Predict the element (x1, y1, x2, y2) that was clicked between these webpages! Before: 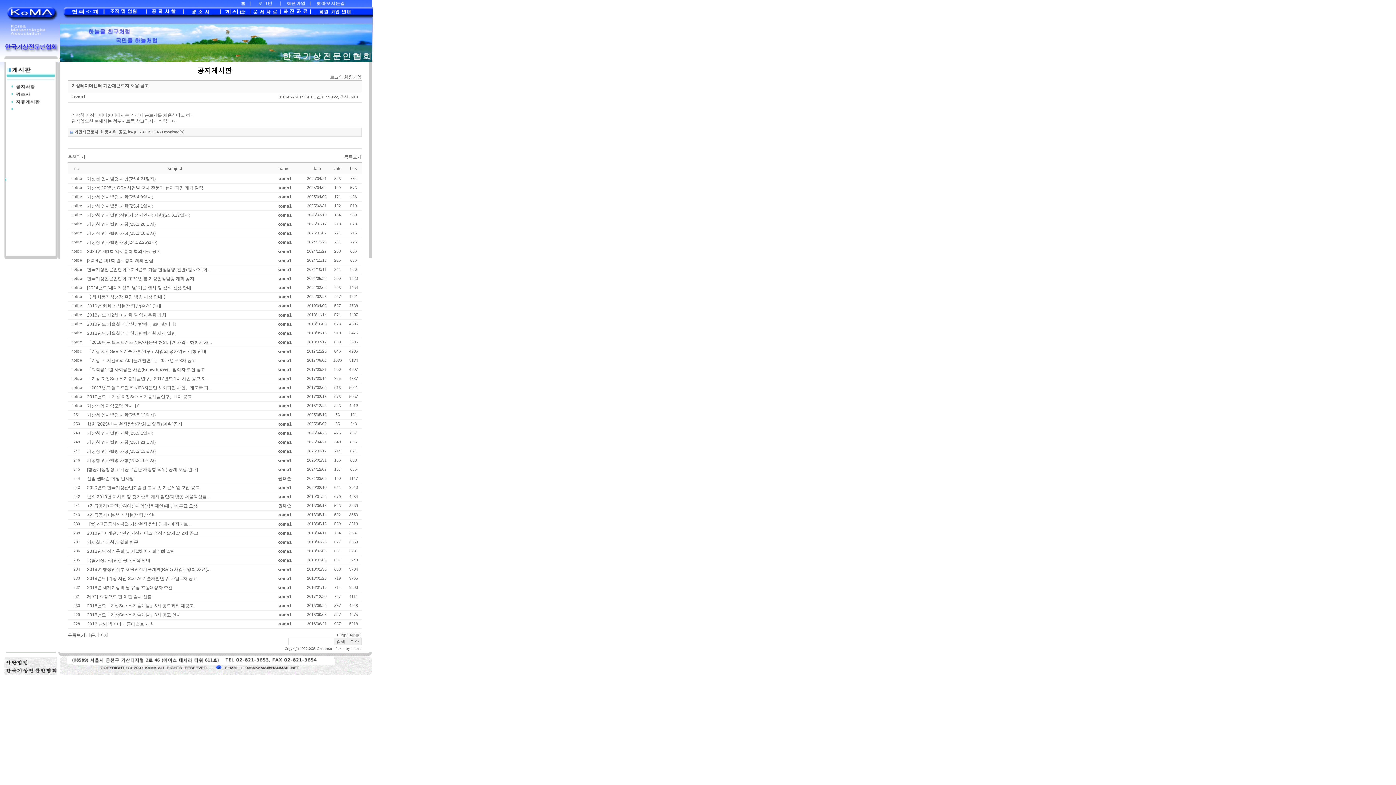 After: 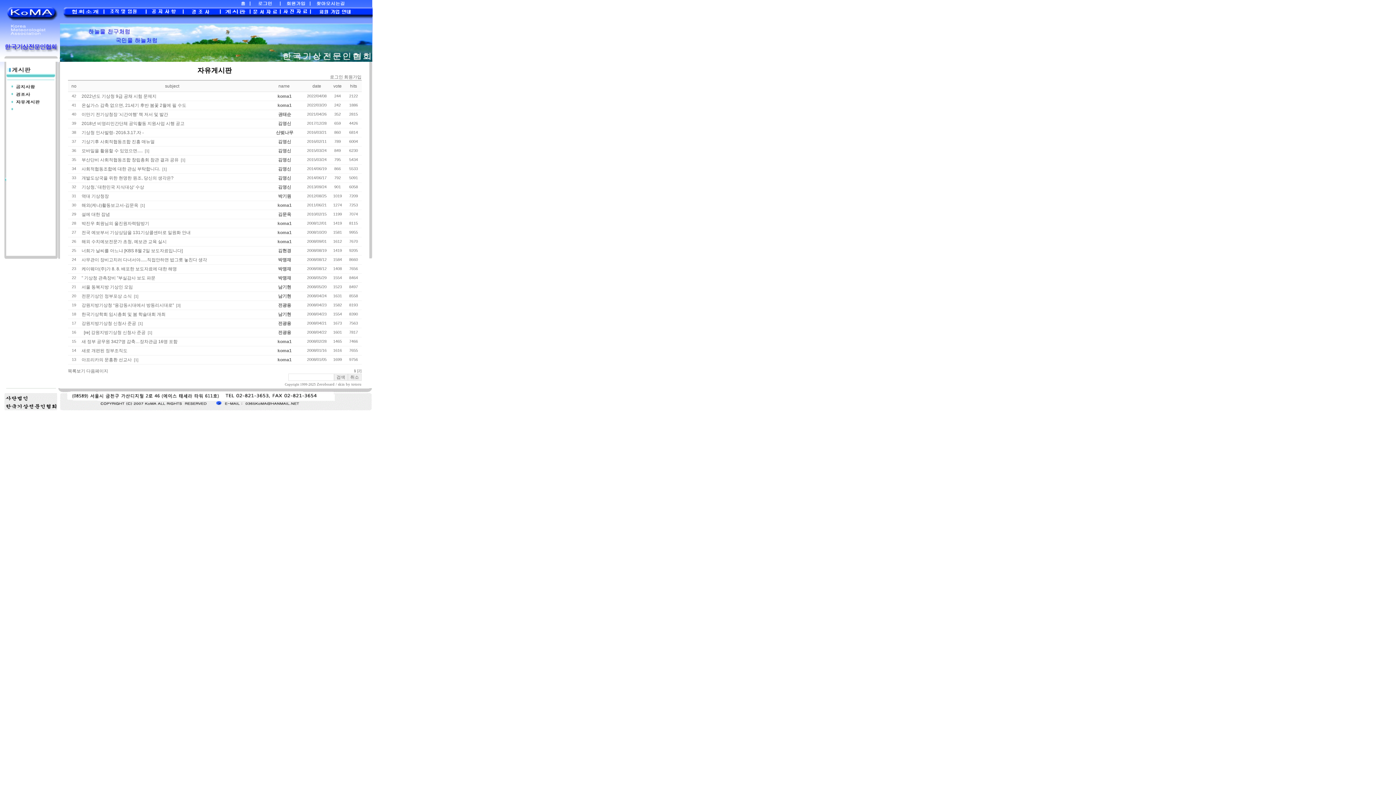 Action: bbox: (220, 12, 250, 17)